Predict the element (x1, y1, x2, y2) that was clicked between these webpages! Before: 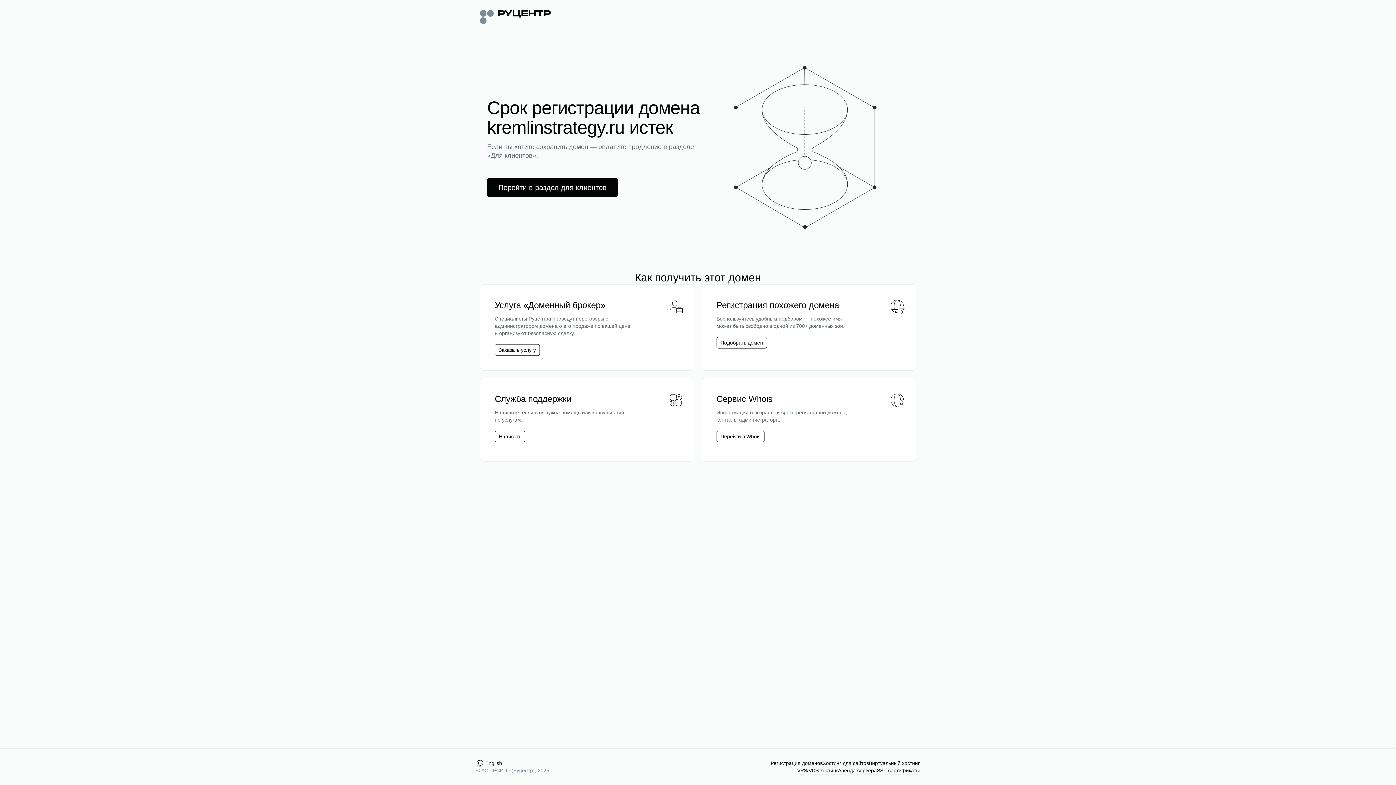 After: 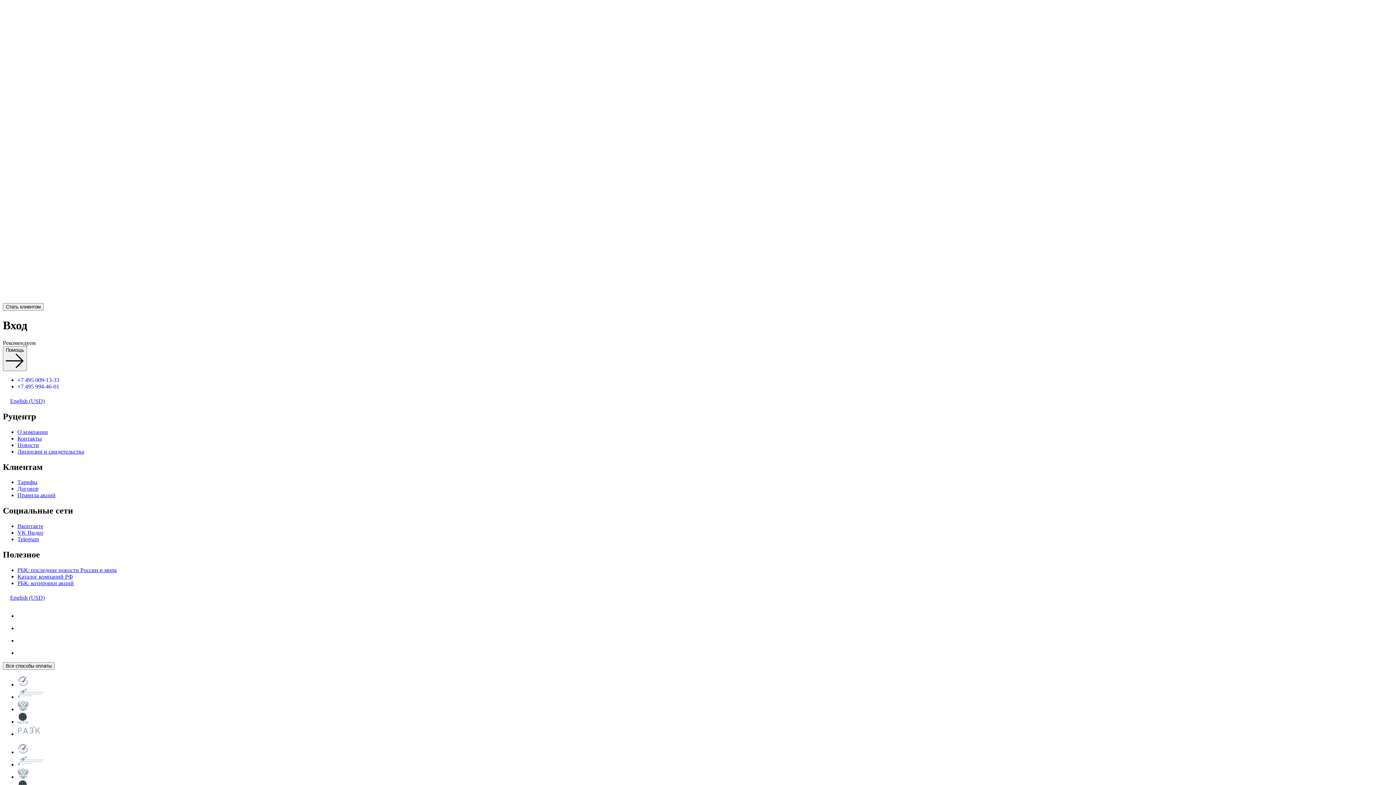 Action: bbox: (498, 182, 606, 192) label: Перейти в раздел для клиентов